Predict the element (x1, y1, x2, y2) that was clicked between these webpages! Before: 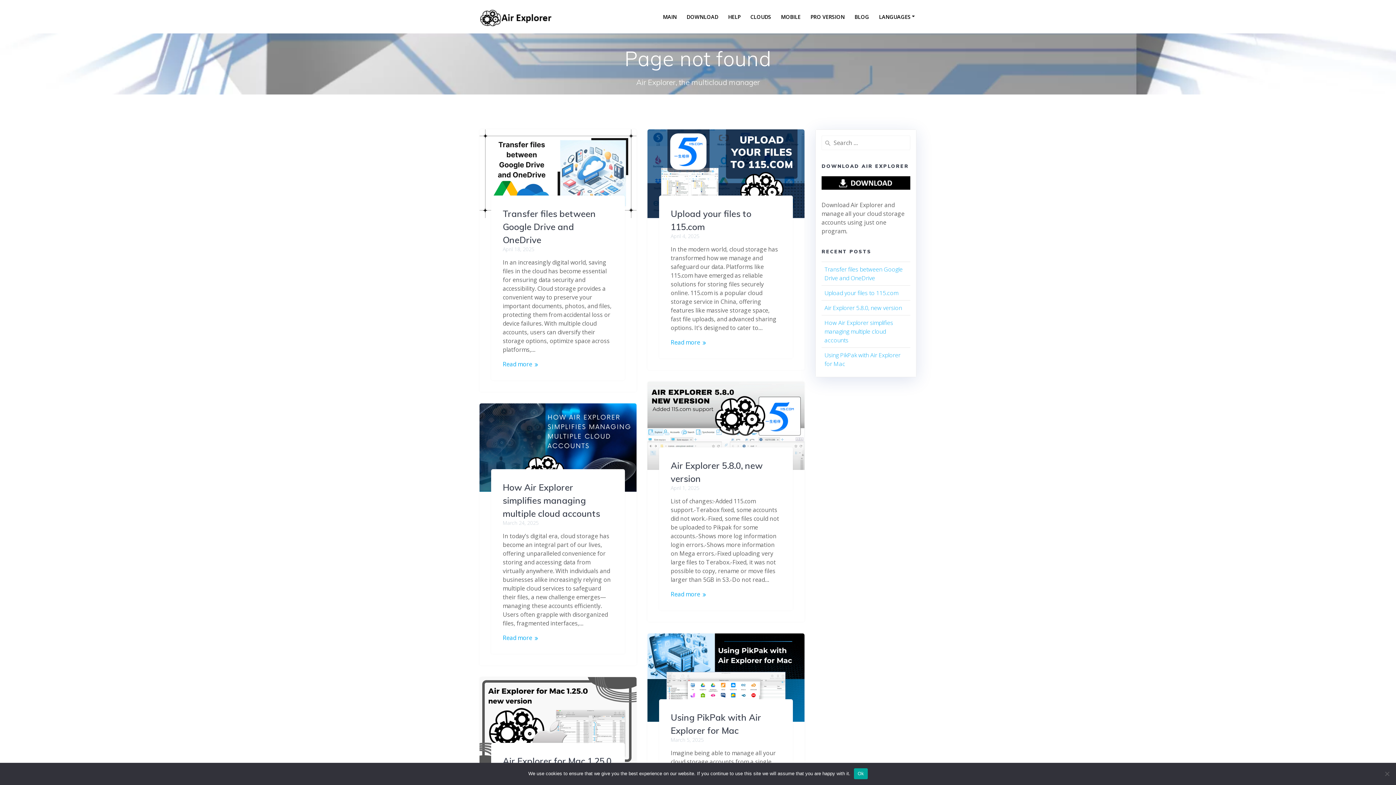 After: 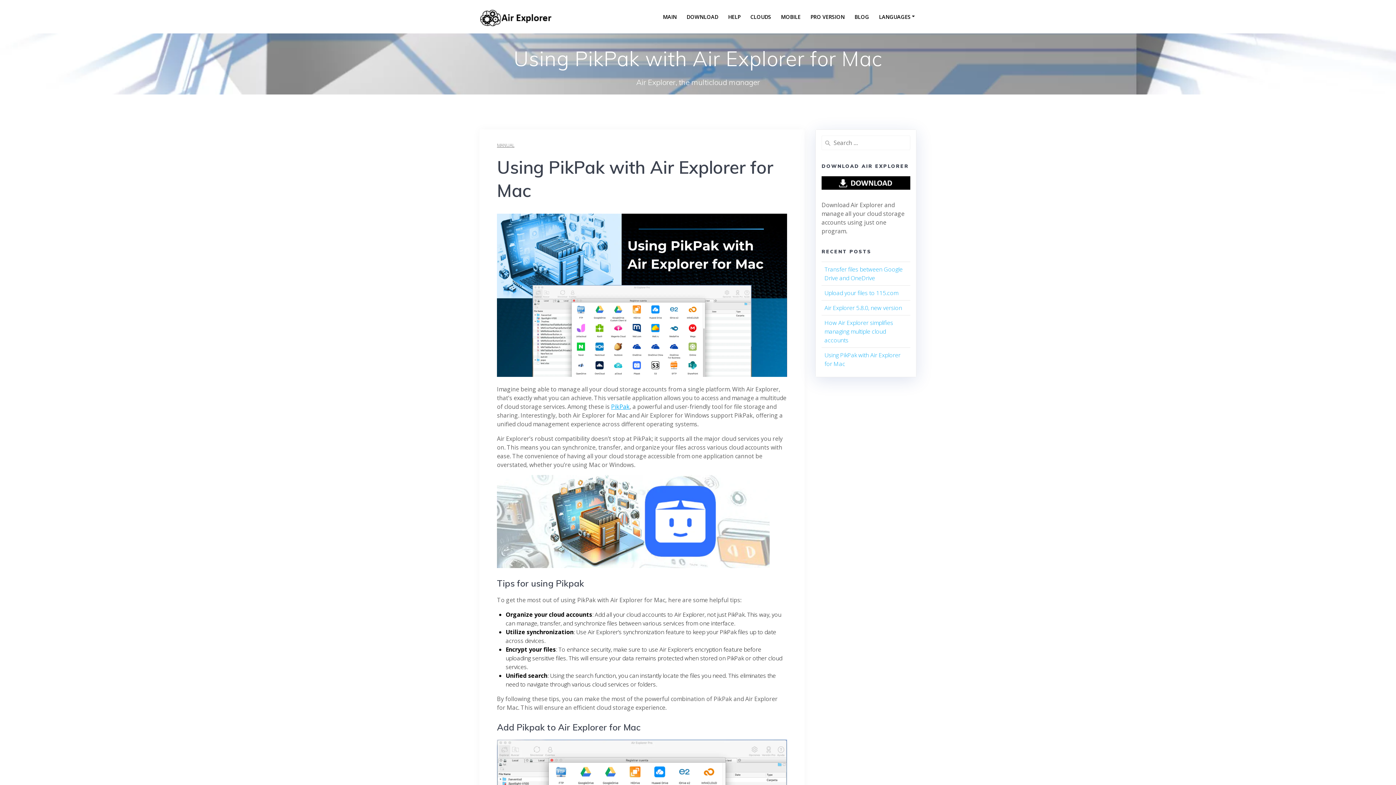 Action: bbox: (647, 633, 804, 724)